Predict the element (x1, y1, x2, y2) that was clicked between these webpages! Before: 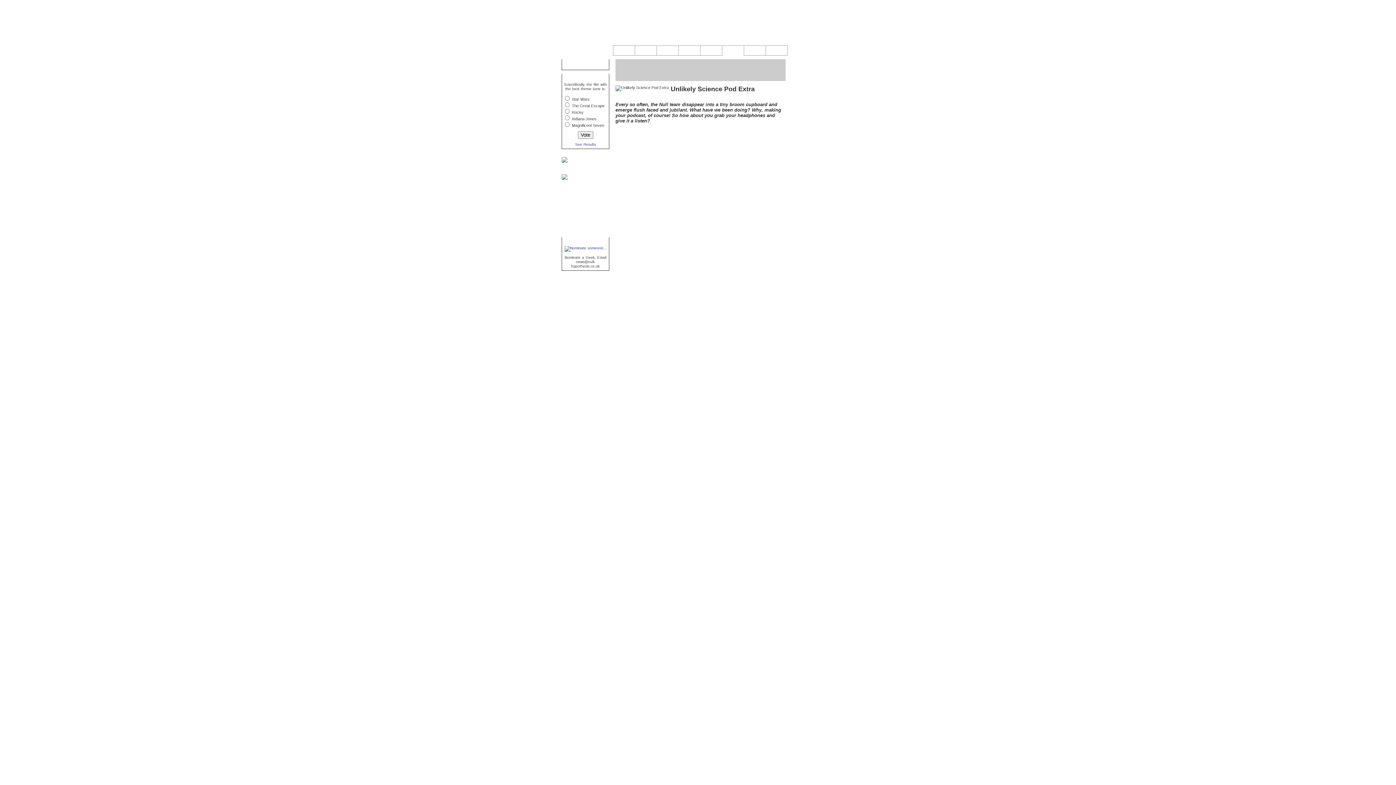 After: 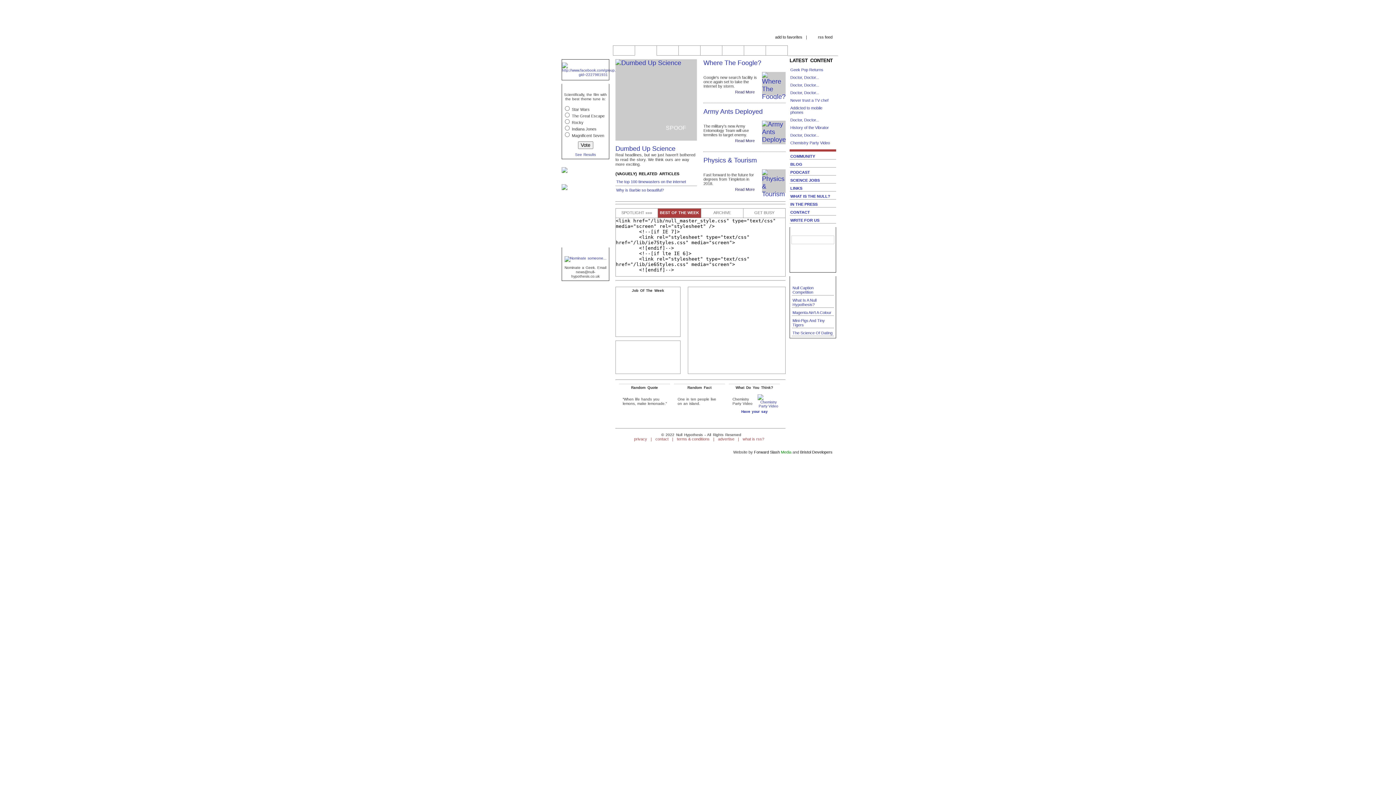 Action: bbox: (634, 45, 657, 55) label: Spoof Science